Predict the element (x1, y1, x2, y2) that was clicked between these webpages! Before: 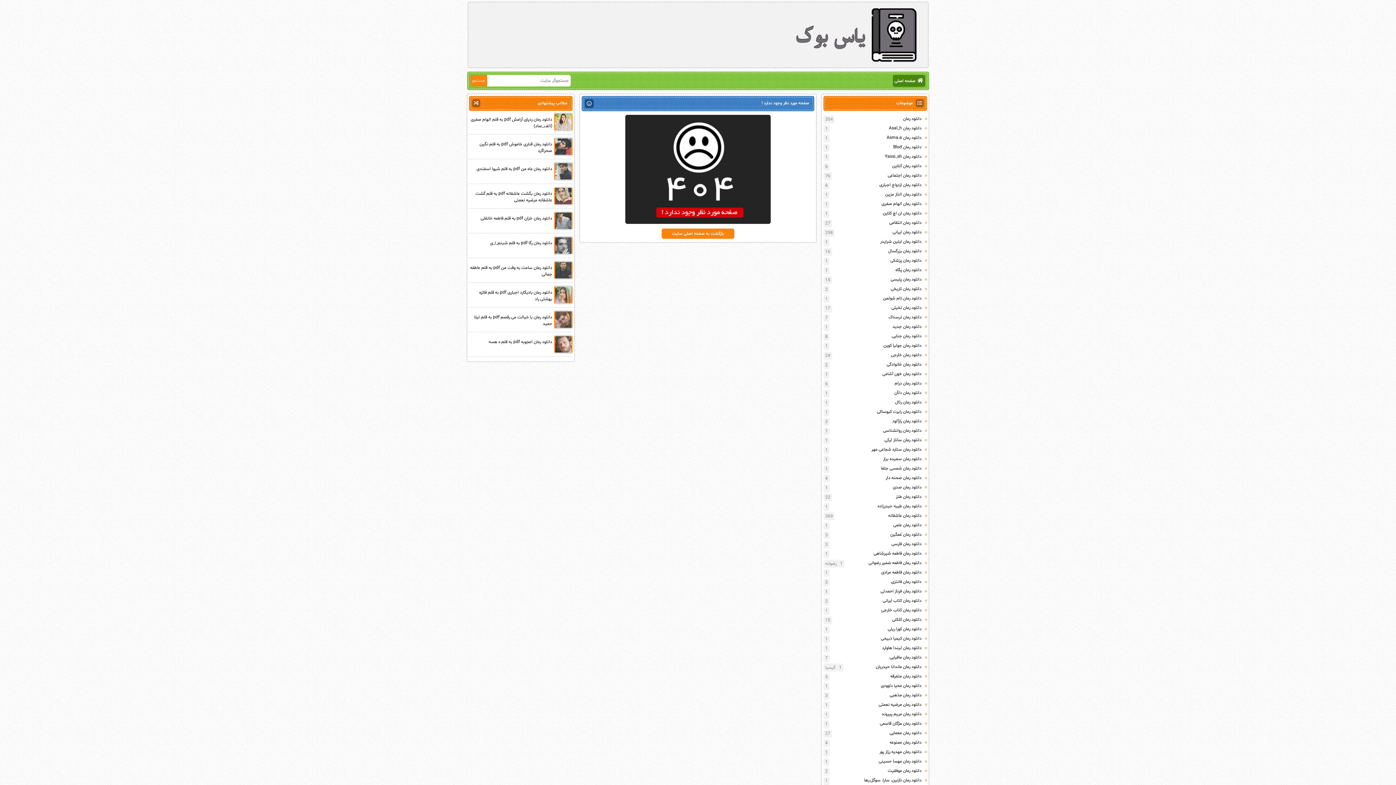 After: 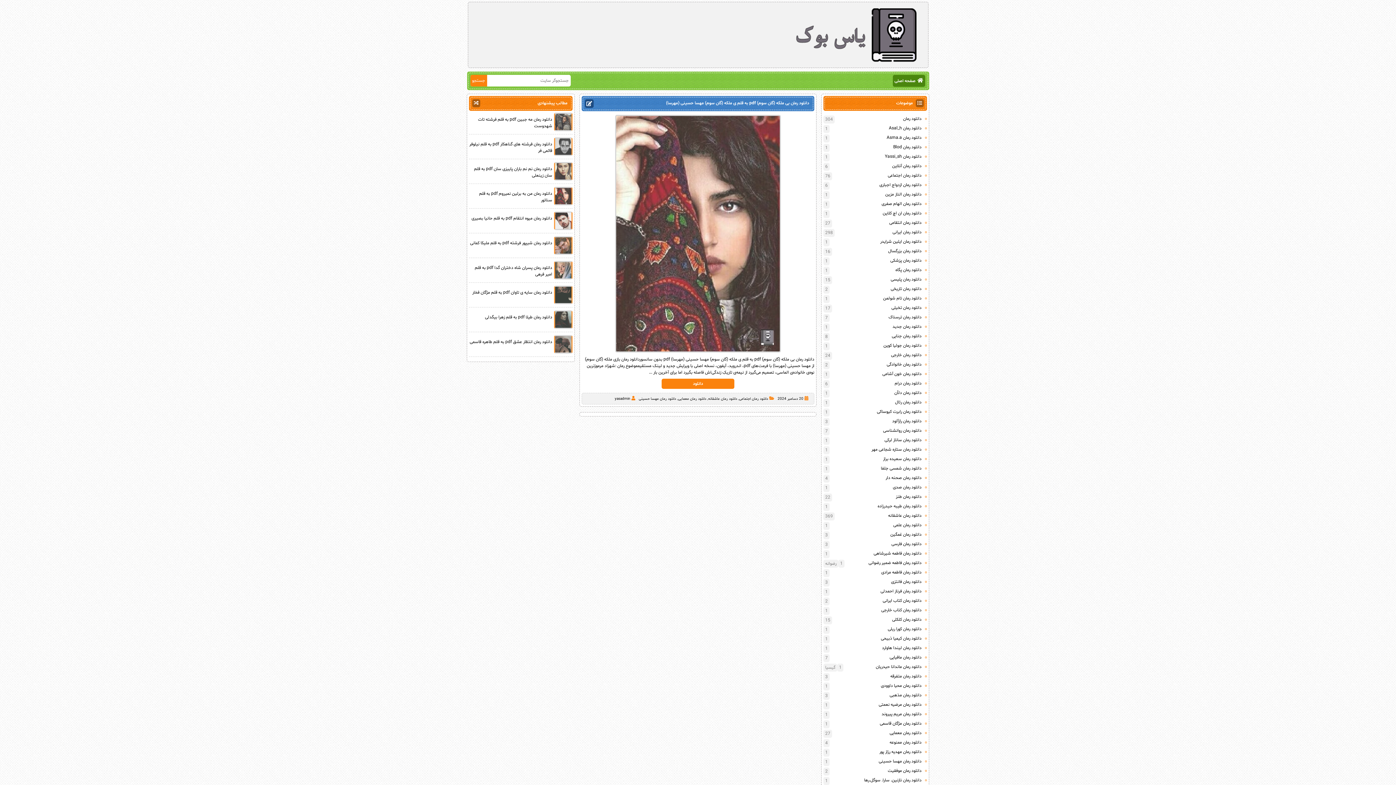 Action: label: دانلود رمان مهسا حسینی bbox: (878, 758, 921, 764)